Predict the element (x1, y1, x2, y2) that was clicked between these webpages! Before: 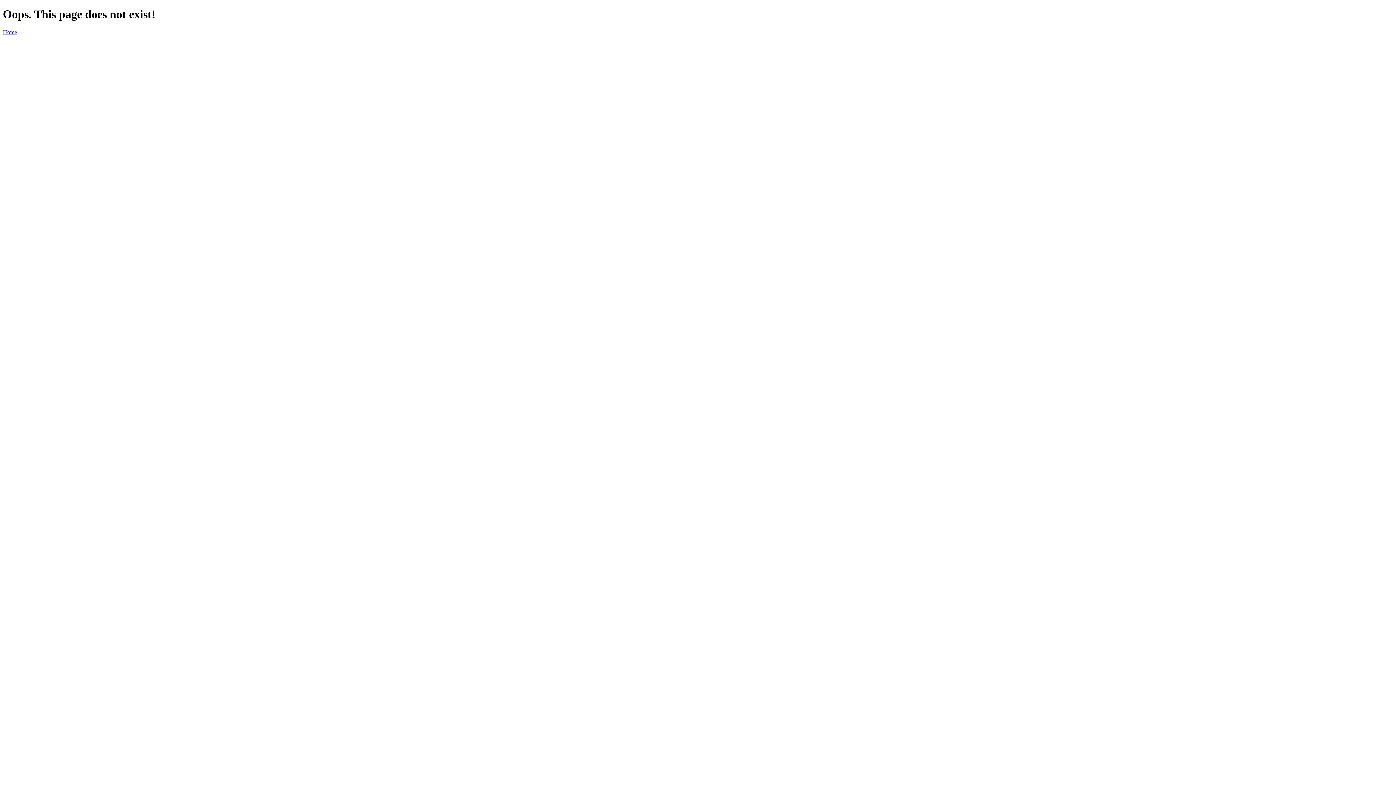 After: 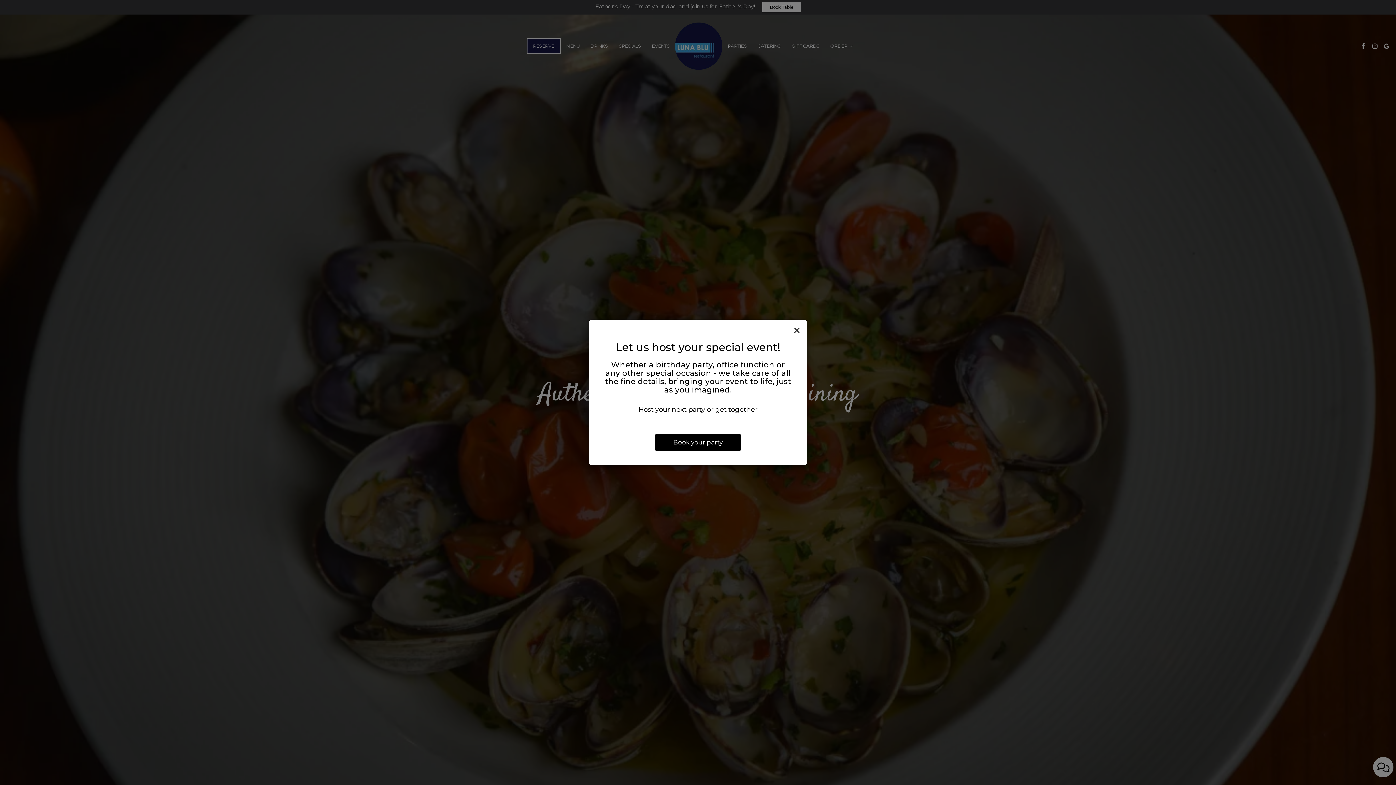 Action: bbox: (2, 29, 17, 35) label: Home